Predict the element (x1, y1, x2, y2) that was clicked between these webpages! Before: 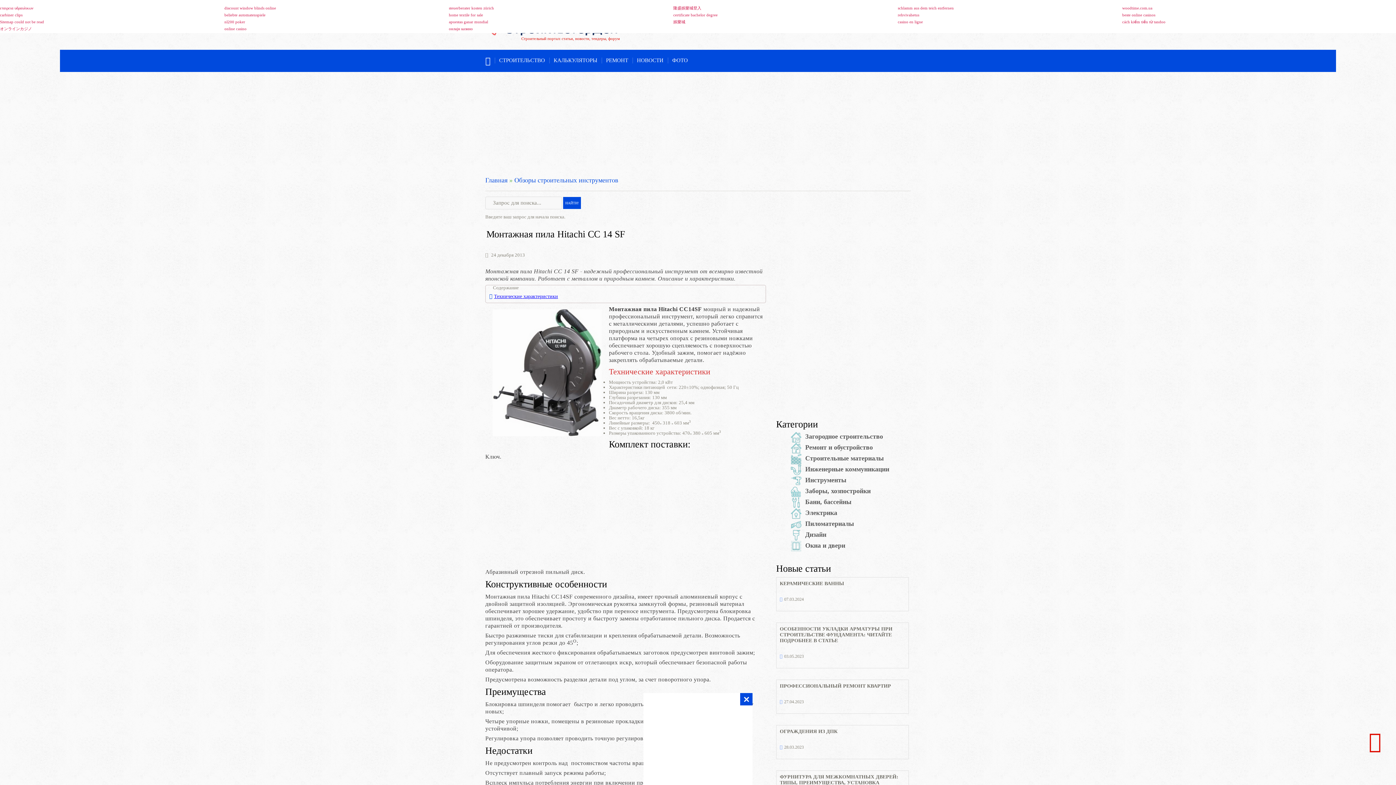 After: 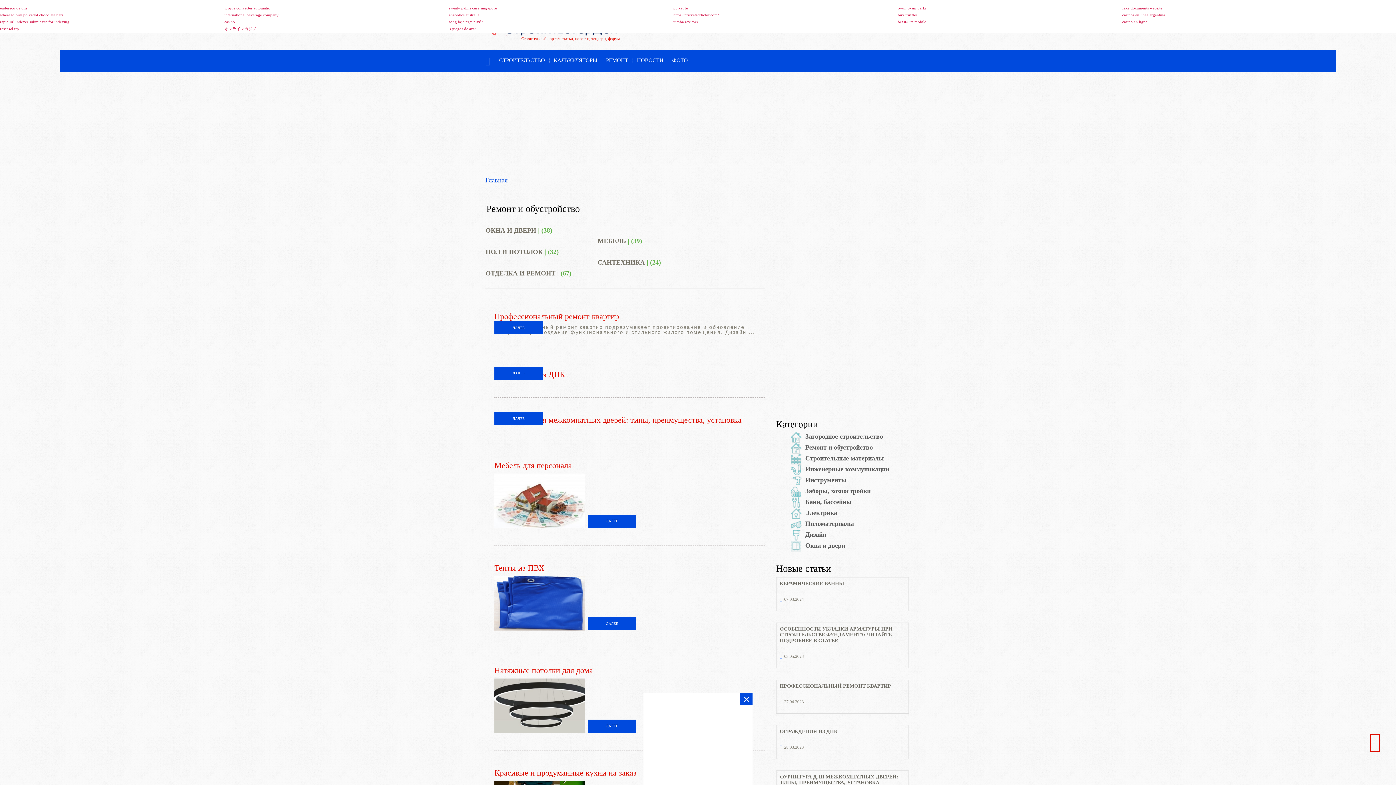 Action: label: РЕМОНТ bbox: (606, 57, 628, 63)